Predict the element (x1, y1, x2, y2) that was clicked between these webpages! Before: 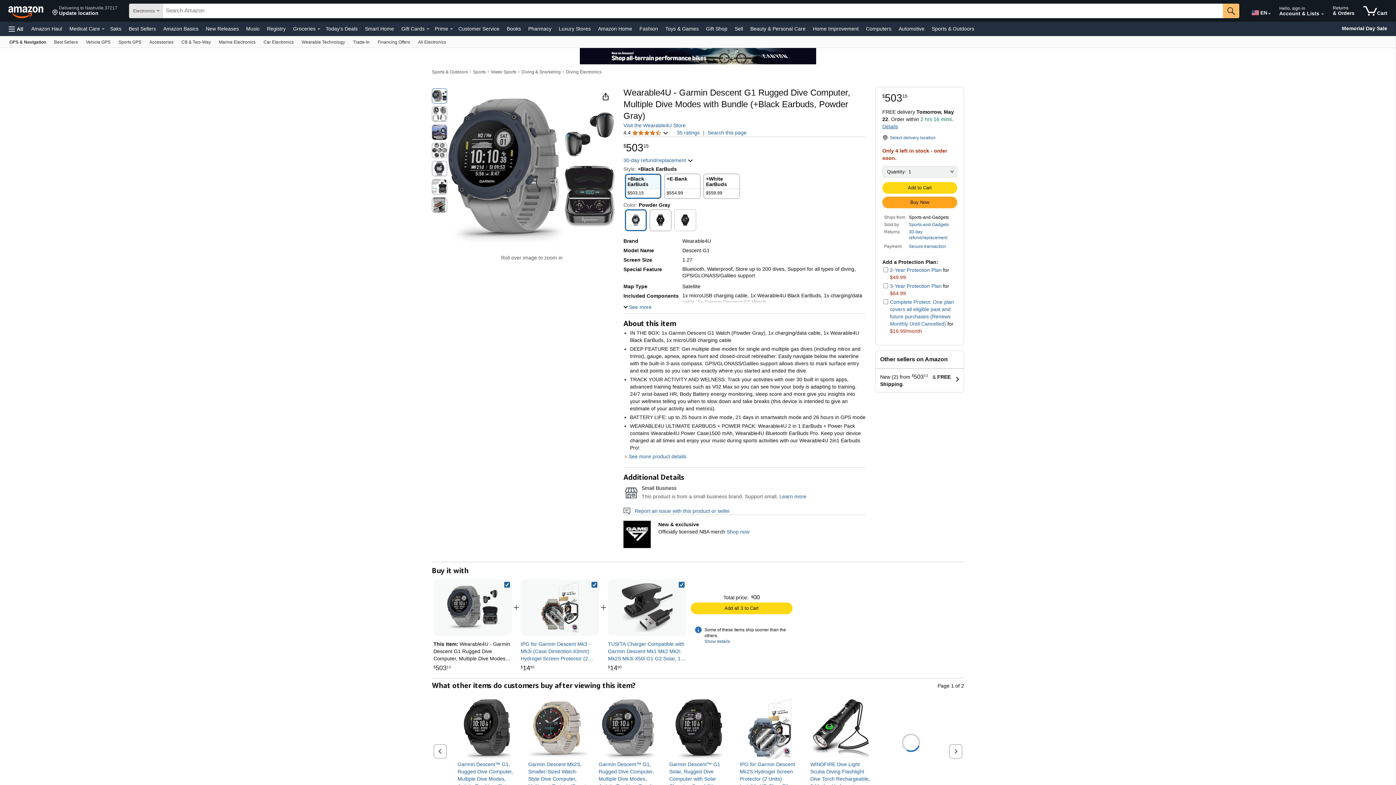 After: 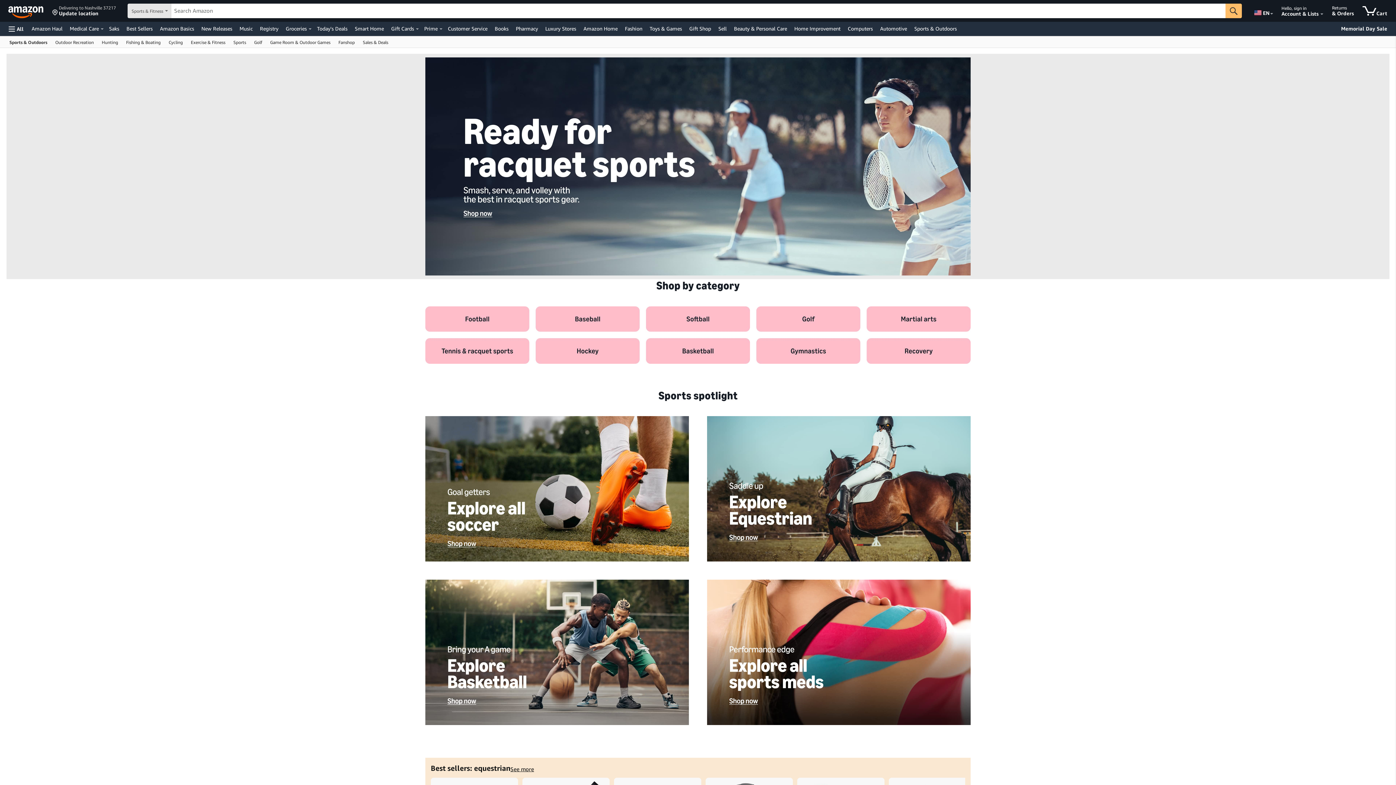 Action: bbox: (473, 69, 485, 74) label: Sports